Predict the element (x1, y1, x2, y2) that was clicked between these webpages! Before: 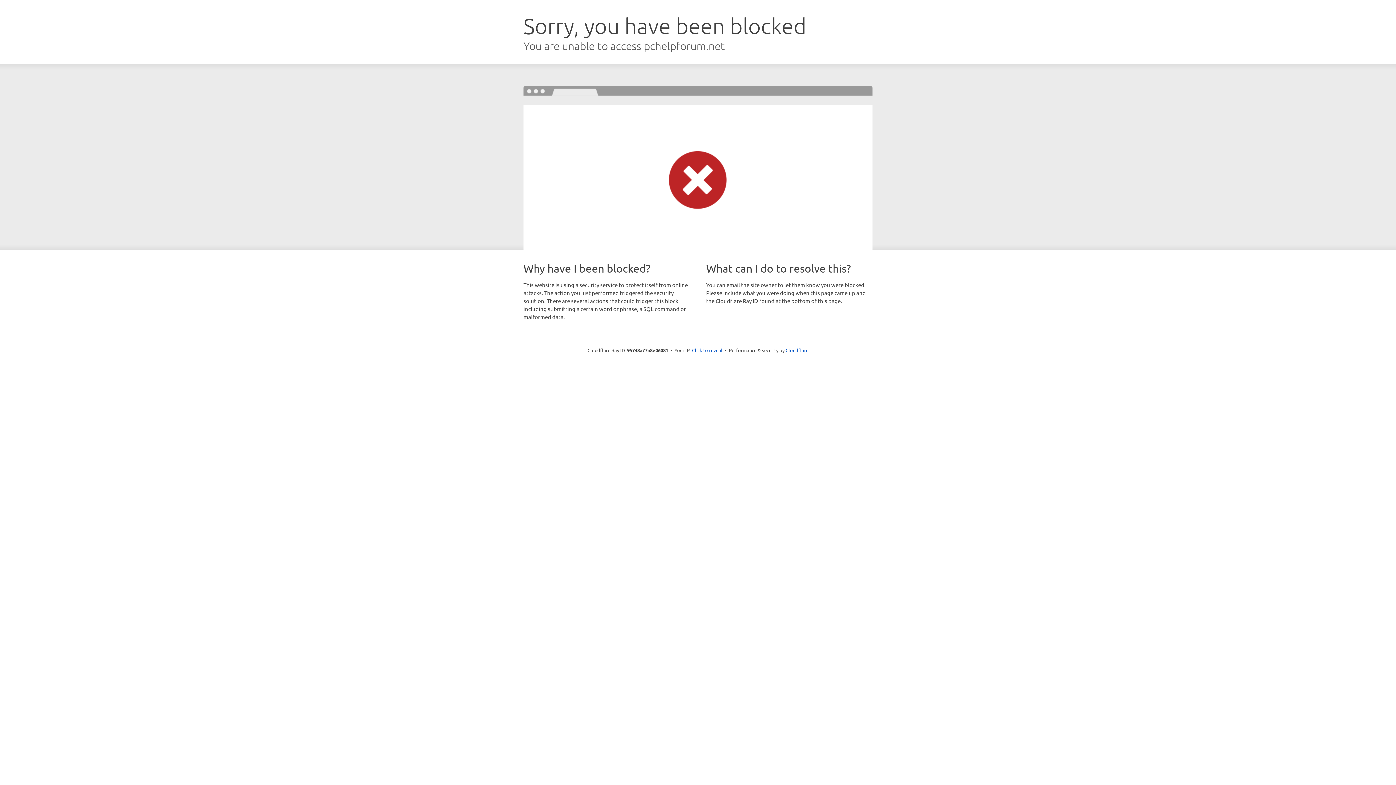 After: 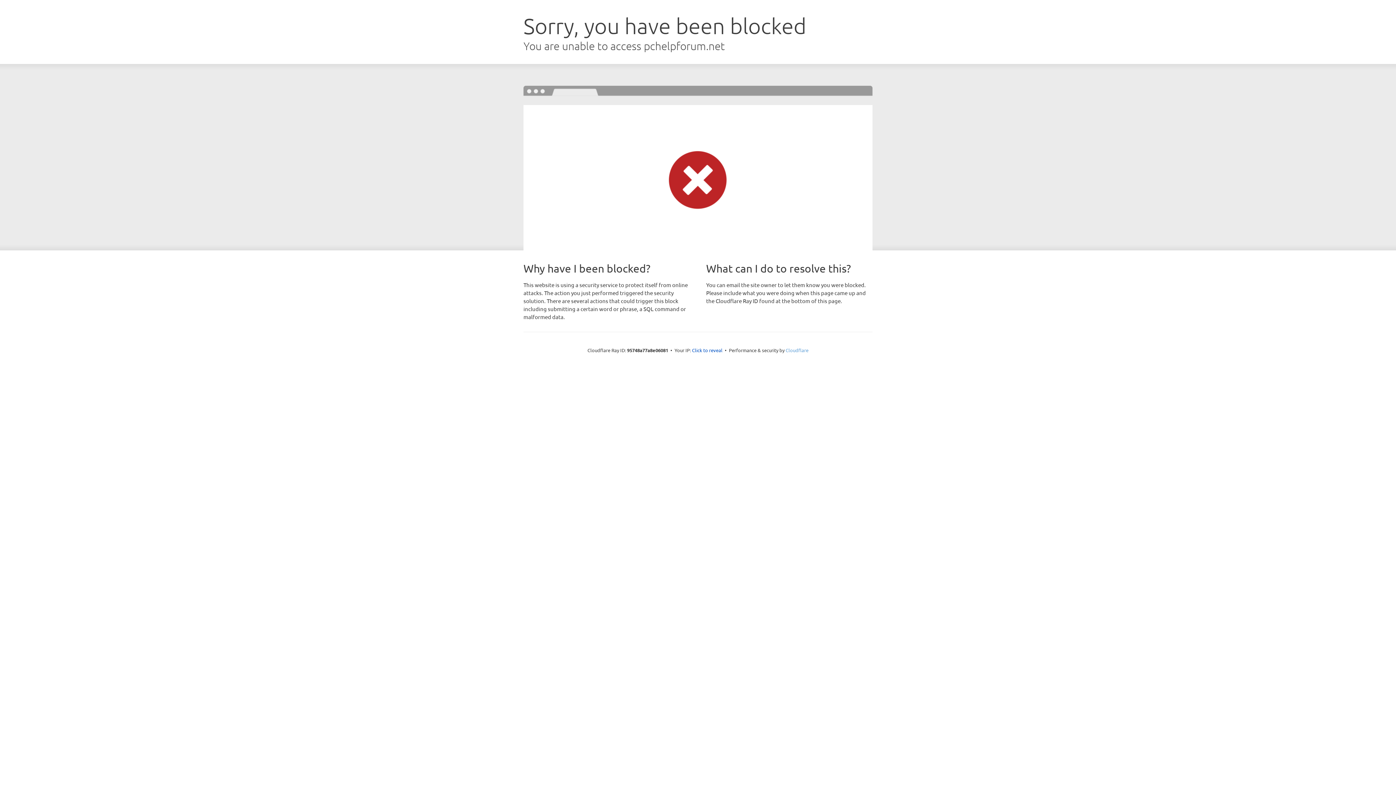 Action: label: Cloudflare bbox: (785, 347, 808, 353)